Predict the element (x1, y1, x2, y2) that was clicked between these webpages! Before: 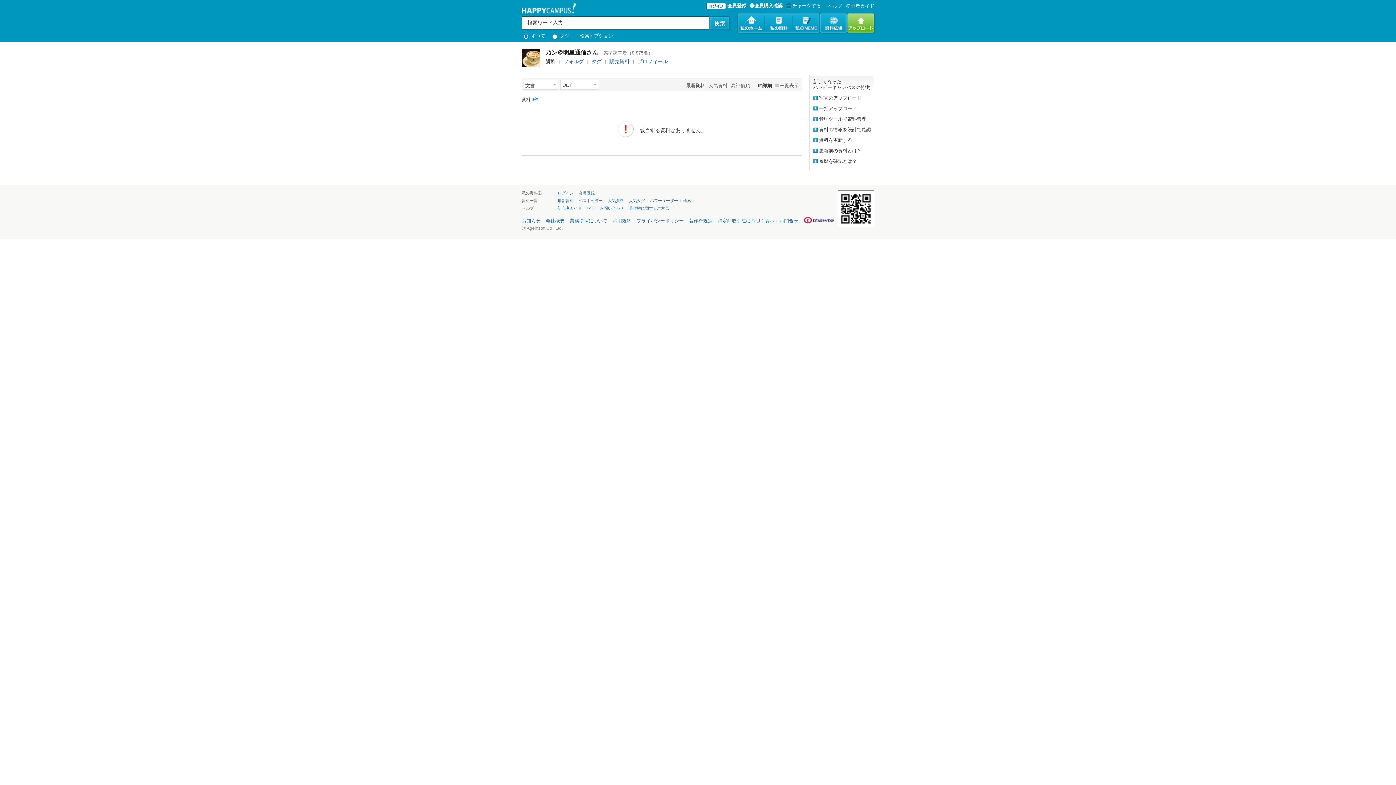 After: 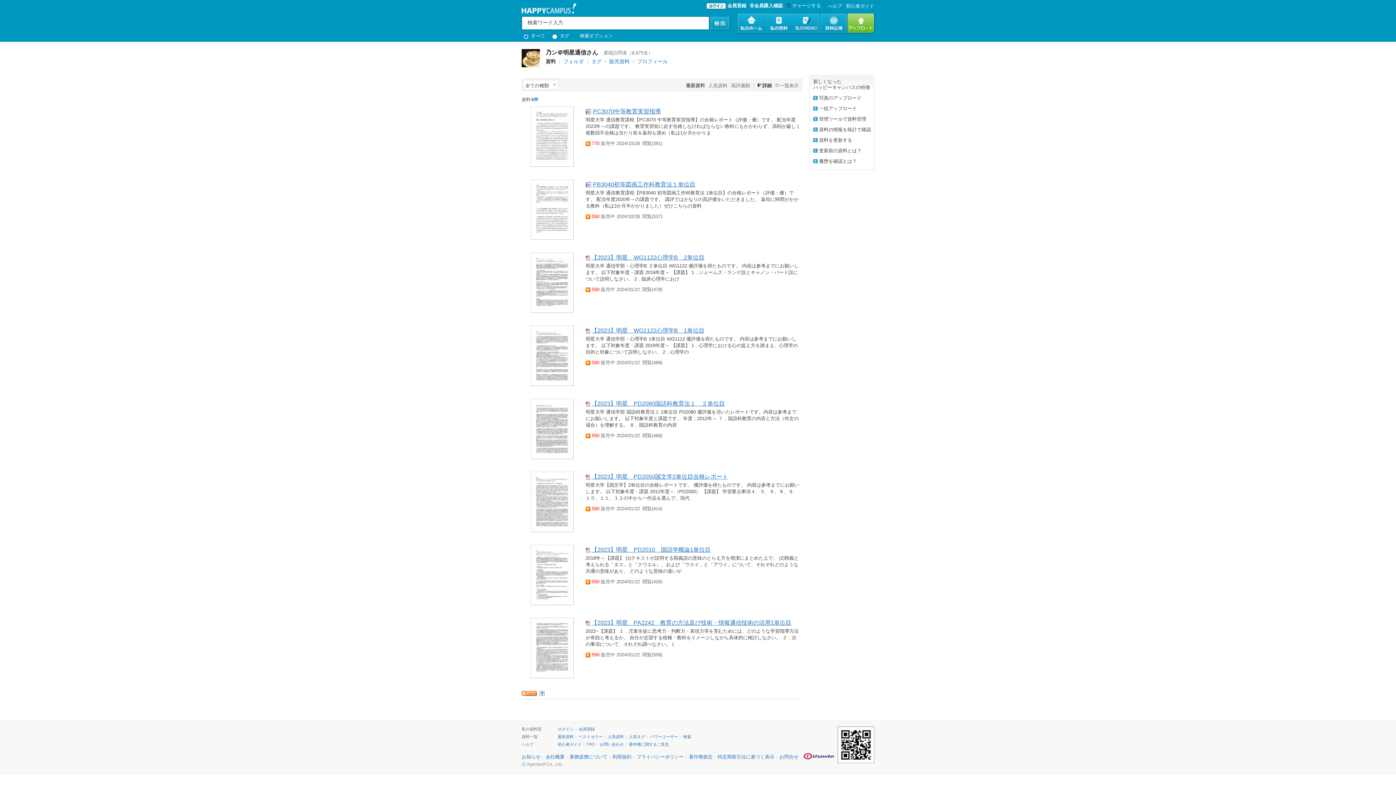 Action: bbox: (545, 58, 556, 64) label: 資料